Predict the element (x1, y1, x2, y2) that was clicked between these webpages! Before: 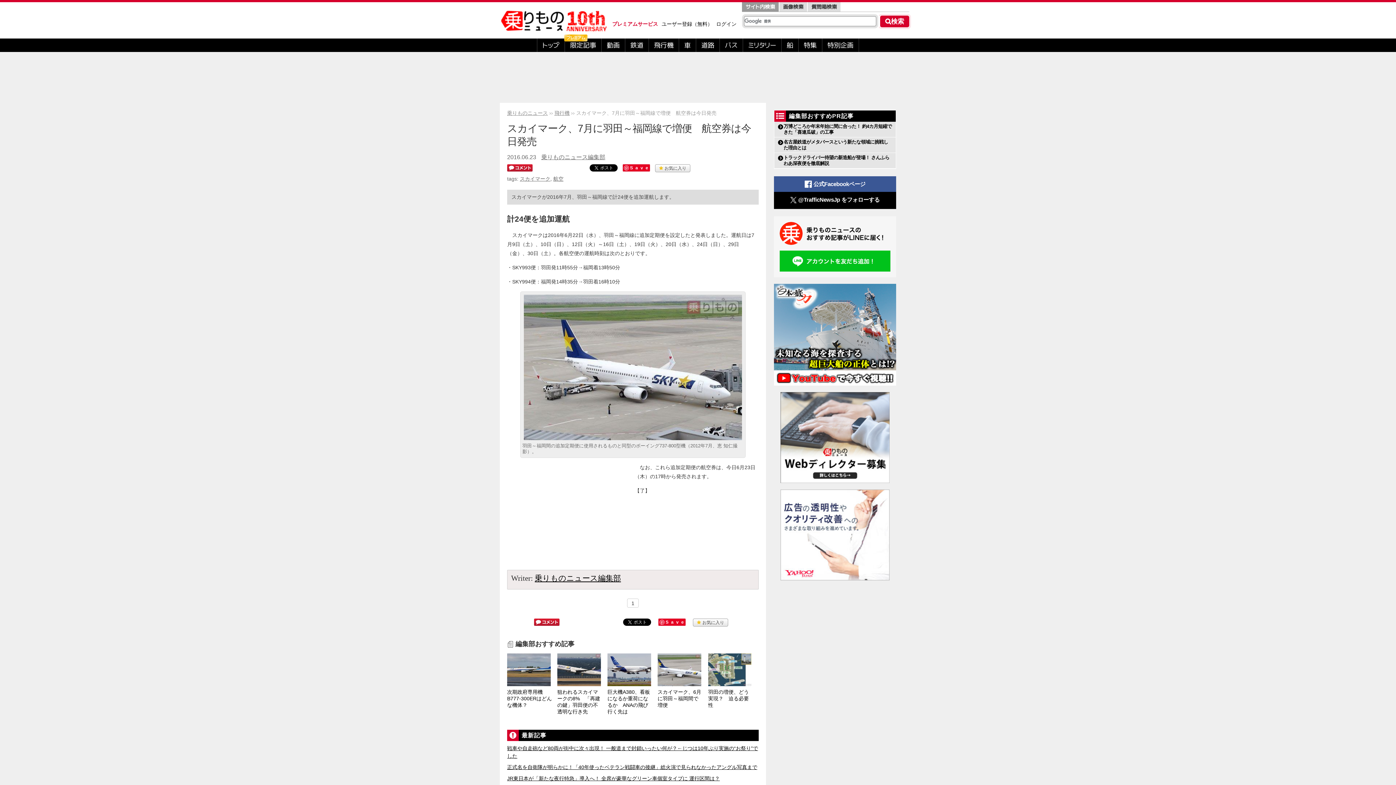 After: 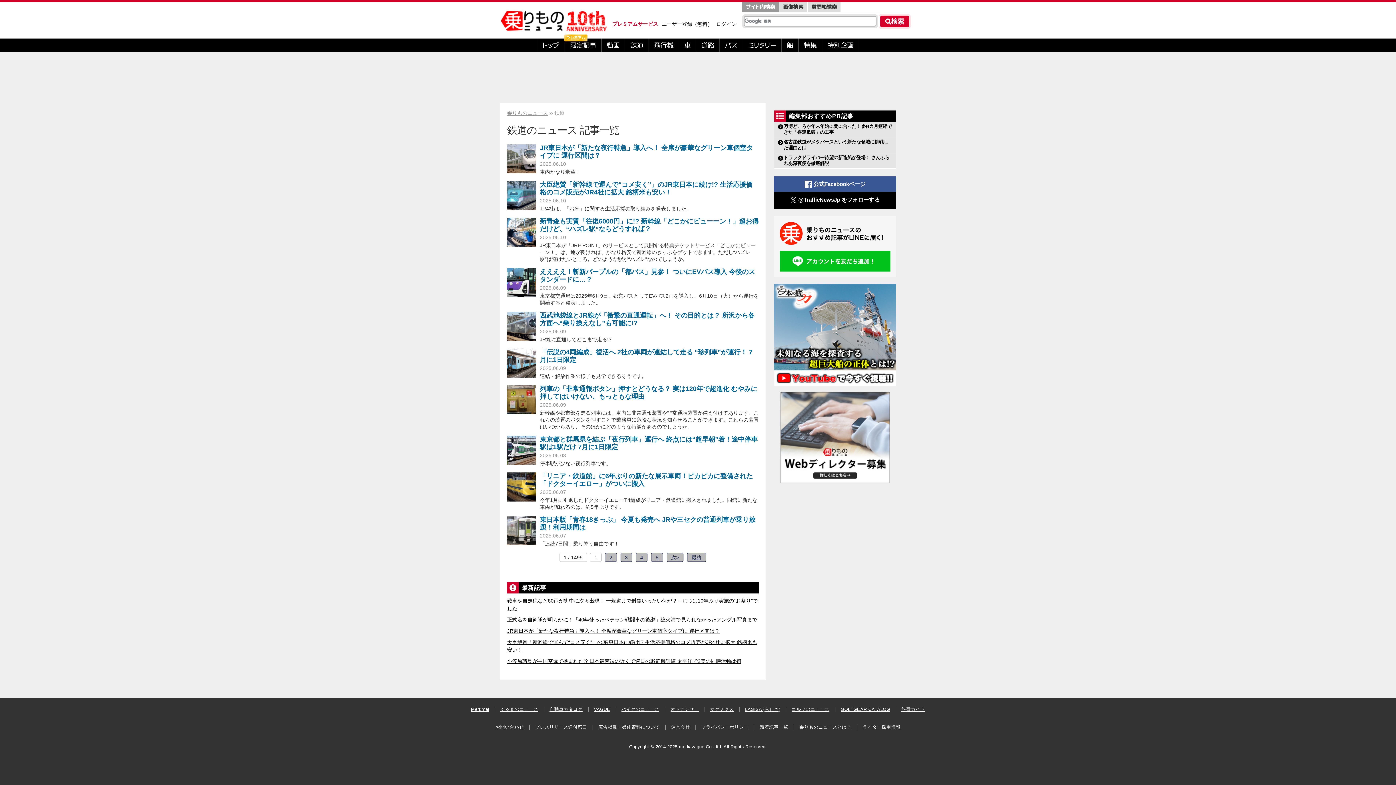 Action: bbox: (625, 38, 649, 52) label: 鉄道